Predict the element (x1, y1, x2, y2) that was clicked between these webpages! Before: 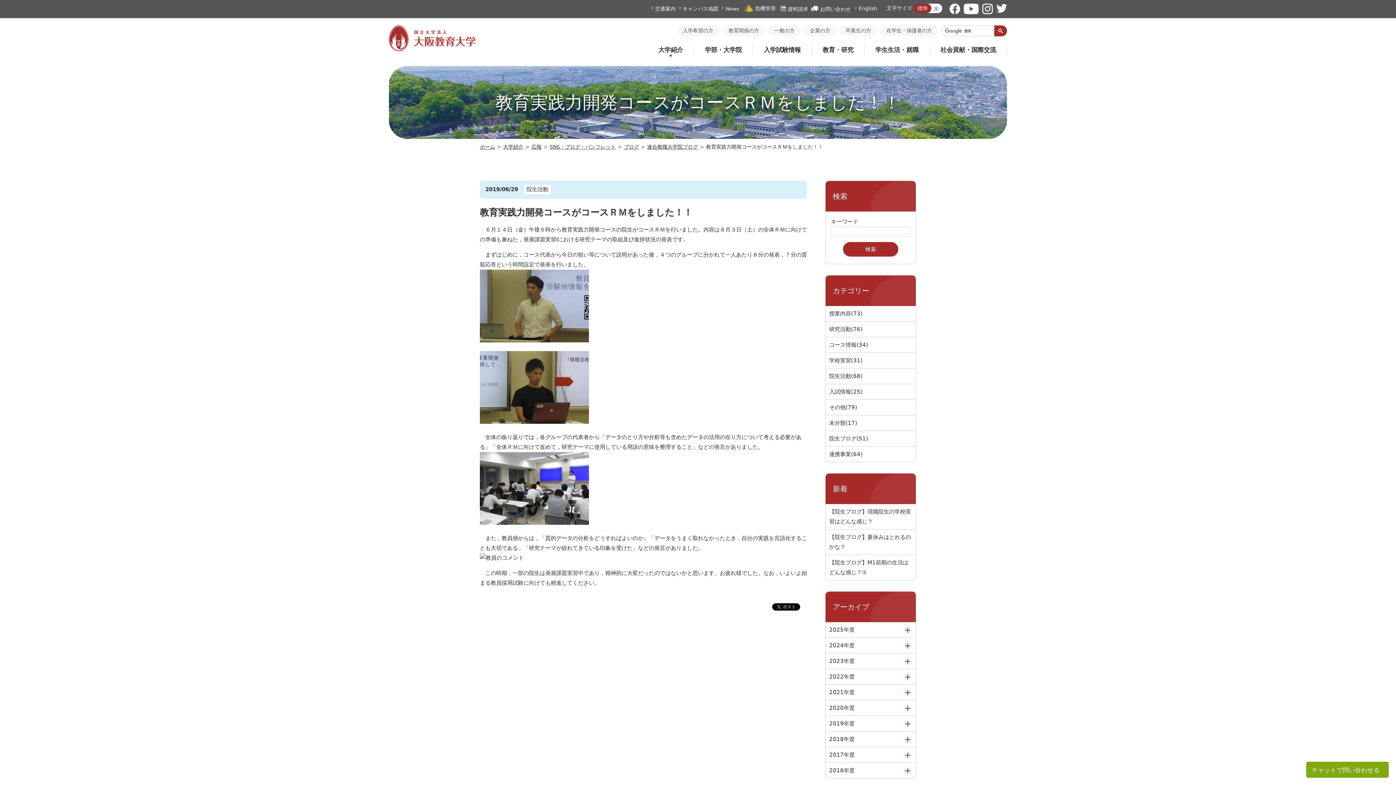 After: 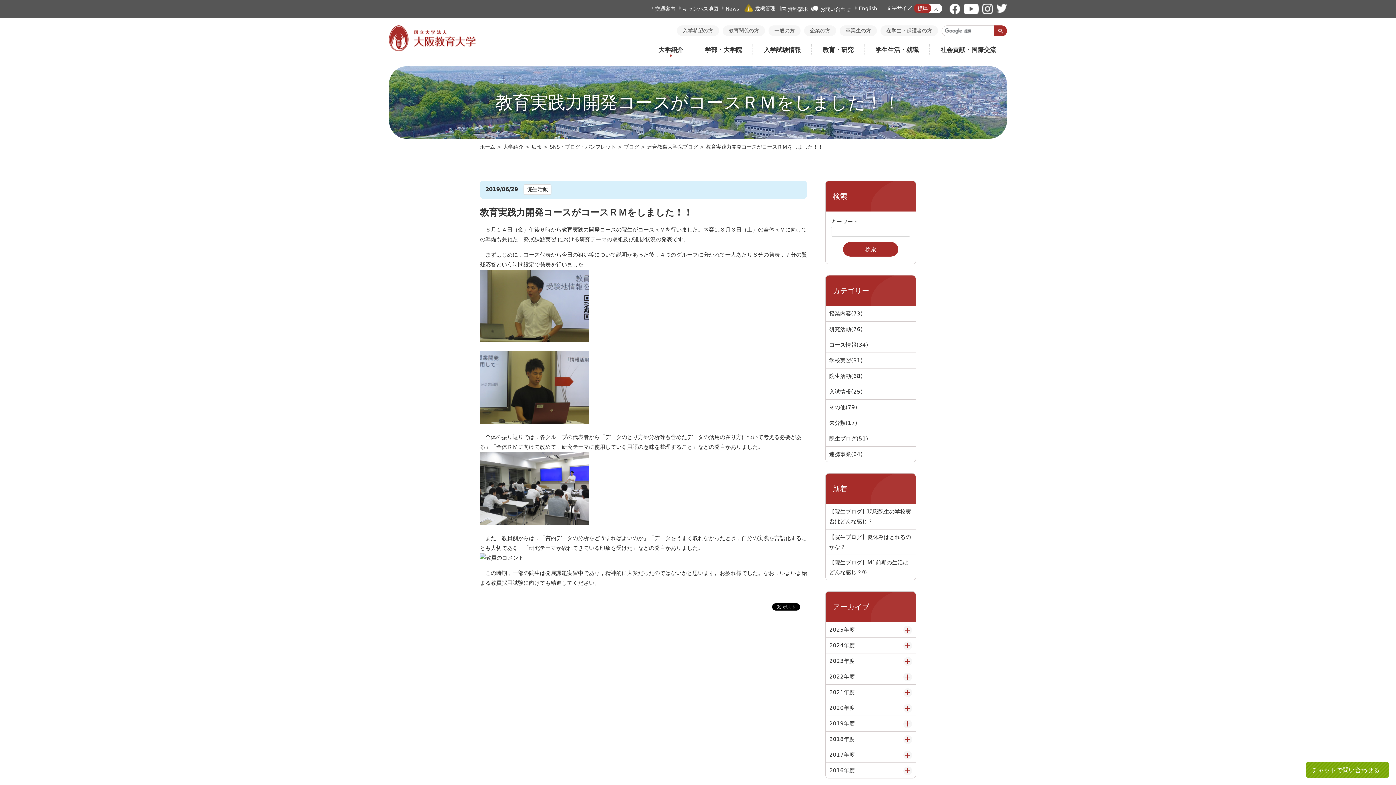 Action: bbox: (996, 5, 1007, 10)